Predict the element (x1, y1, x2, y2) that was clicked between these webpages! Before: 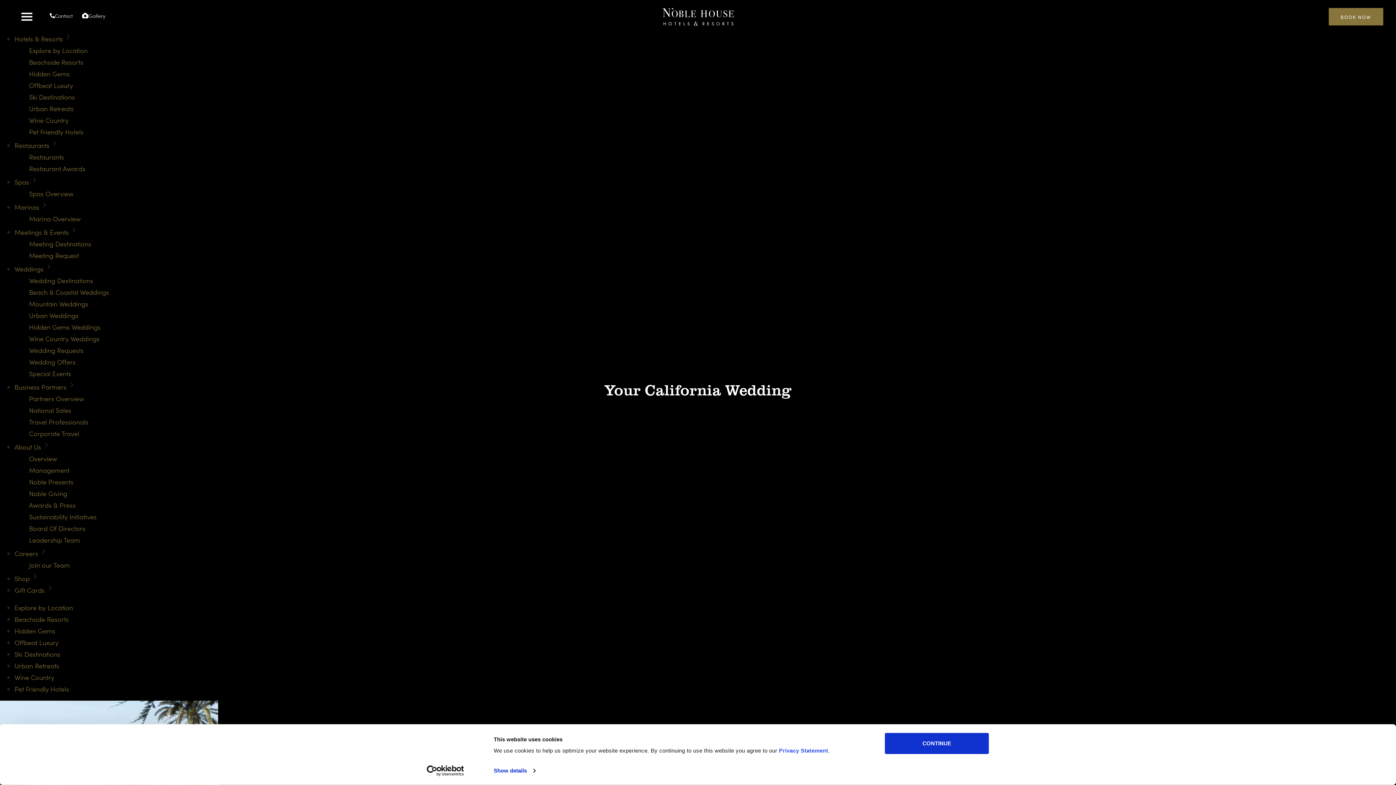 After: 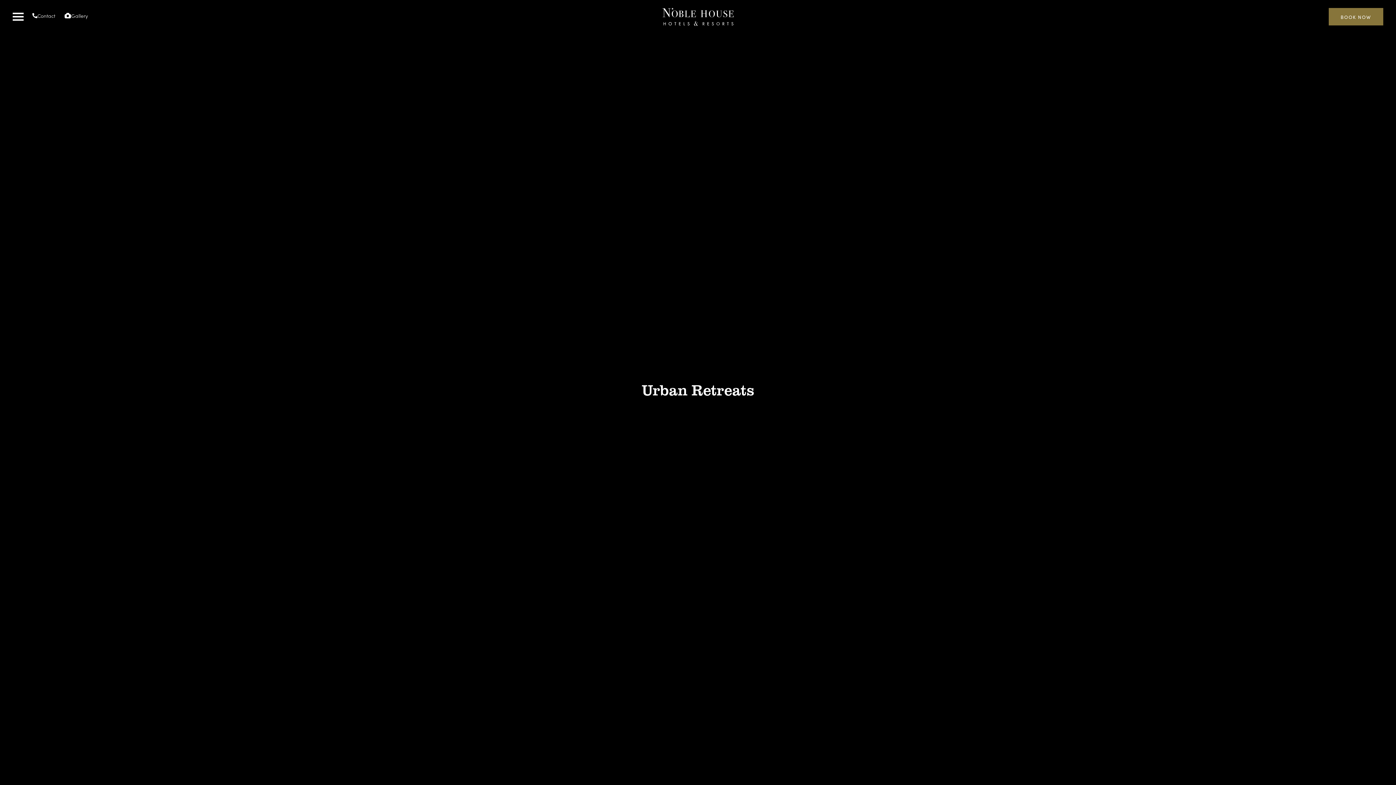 Action: bbox: (14, 661, 59, 670) label: hotels resorts - urban retreats